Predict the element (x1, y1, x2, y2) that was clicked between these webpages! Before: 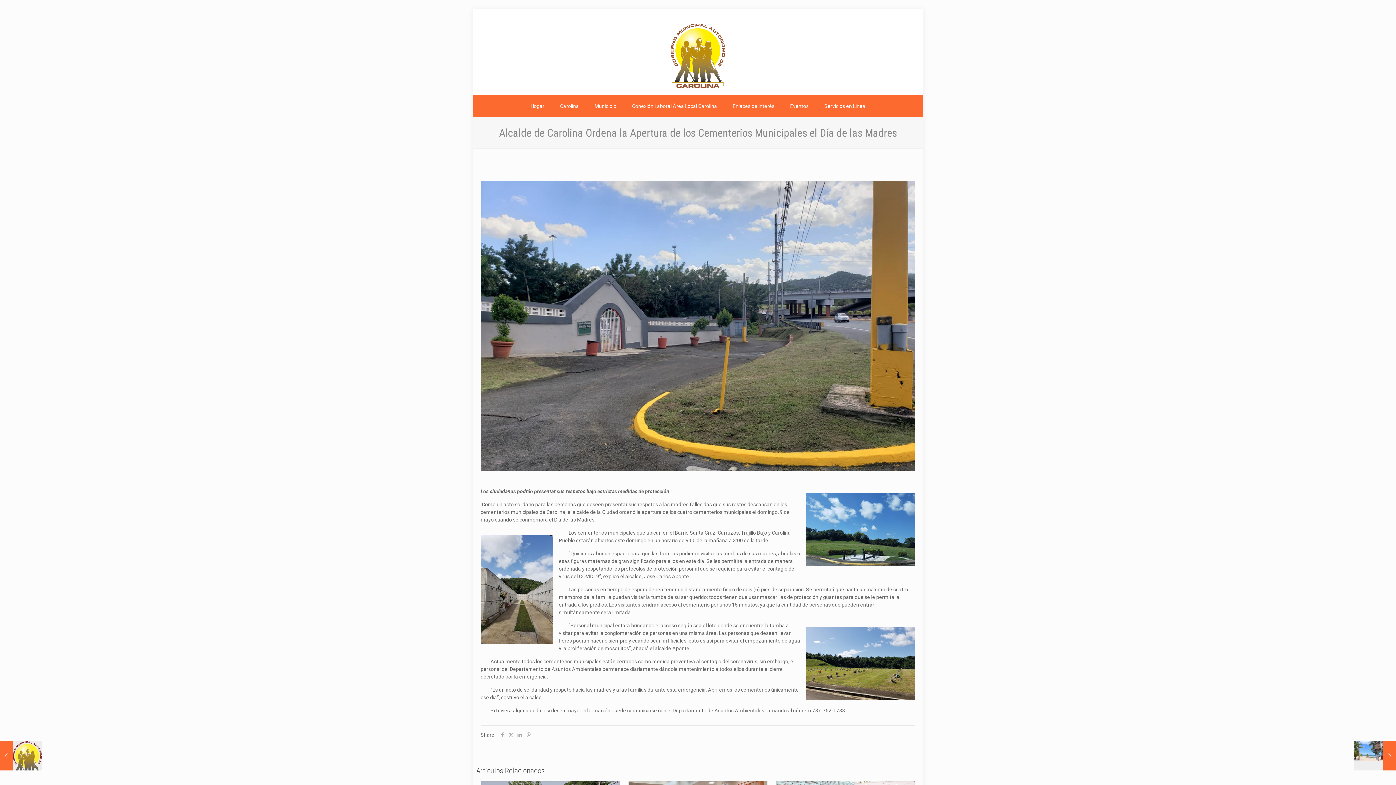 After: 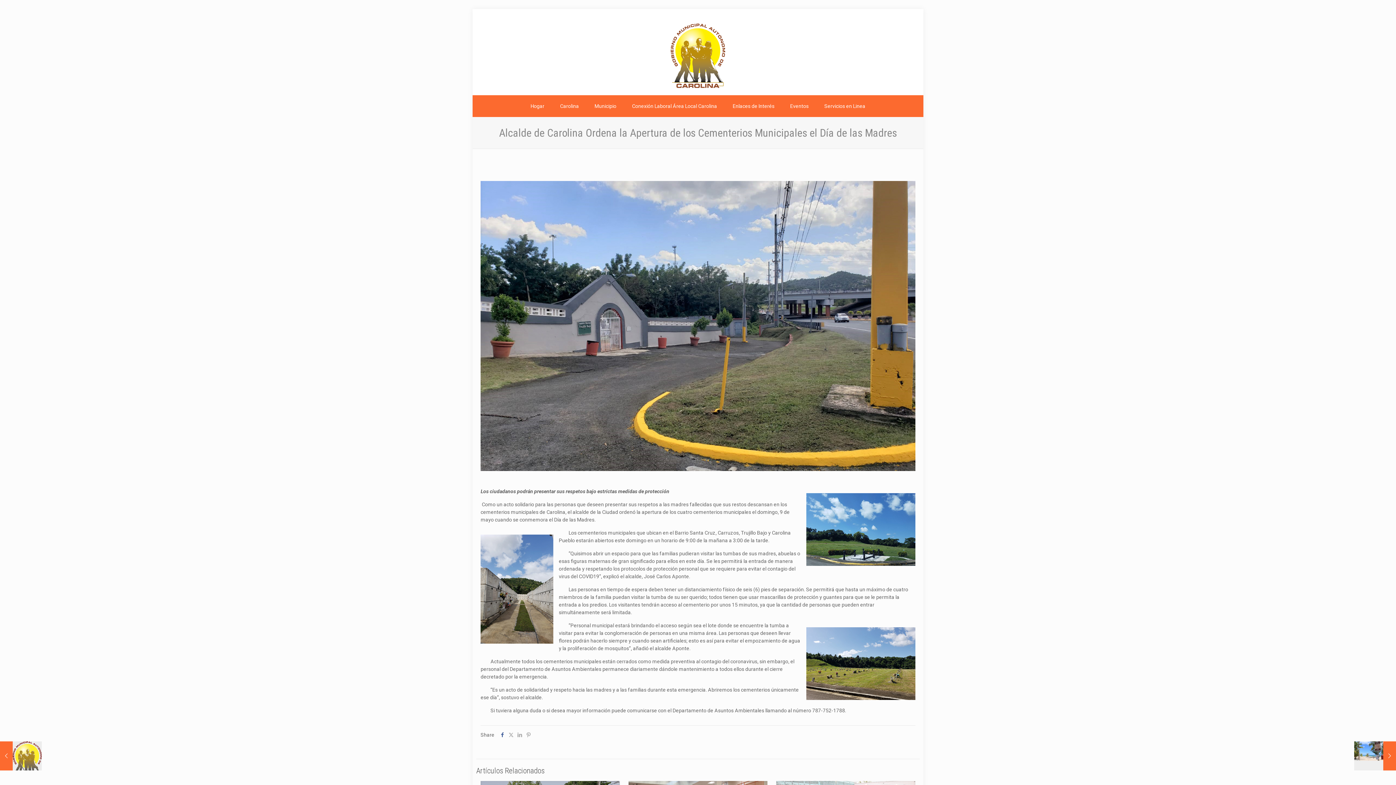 Action: bbox: (498, 732, 506, 738)